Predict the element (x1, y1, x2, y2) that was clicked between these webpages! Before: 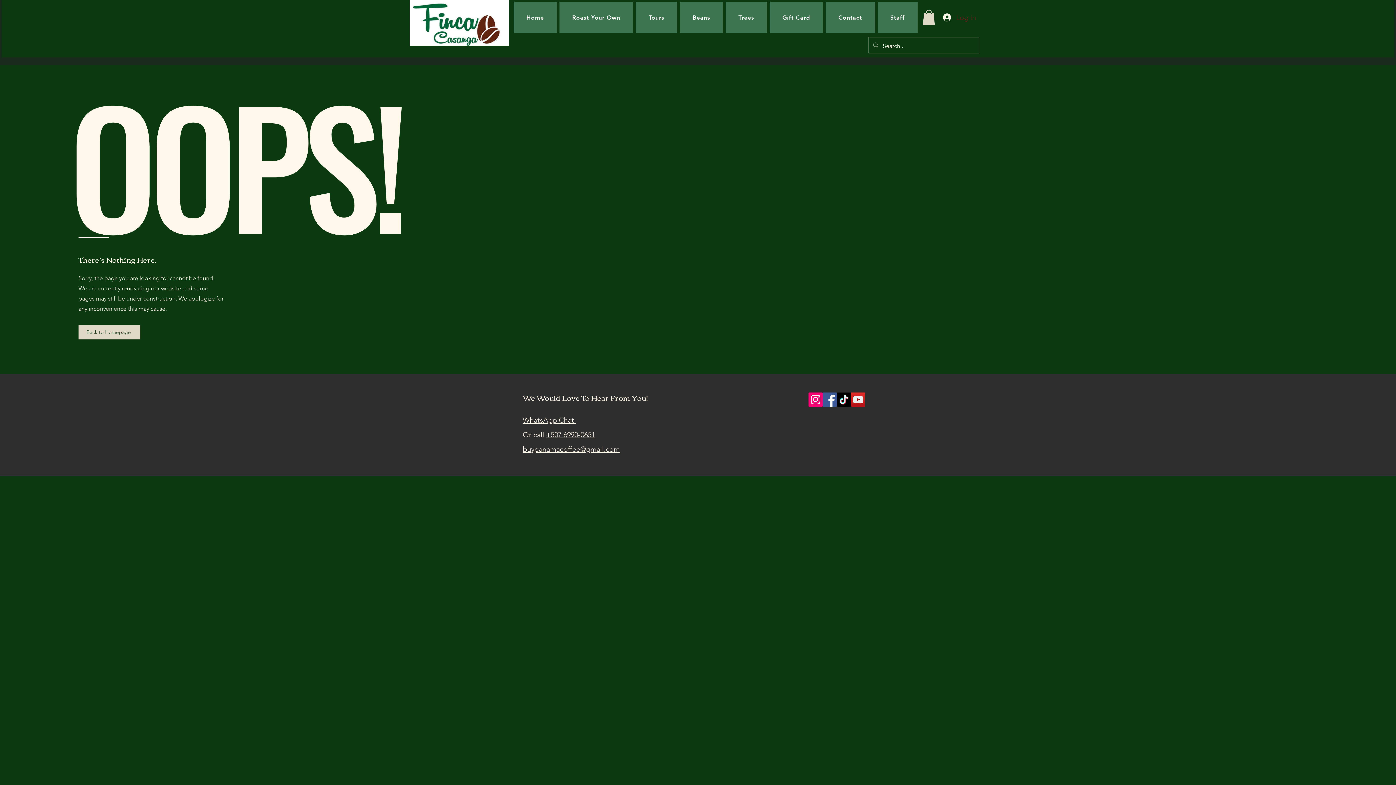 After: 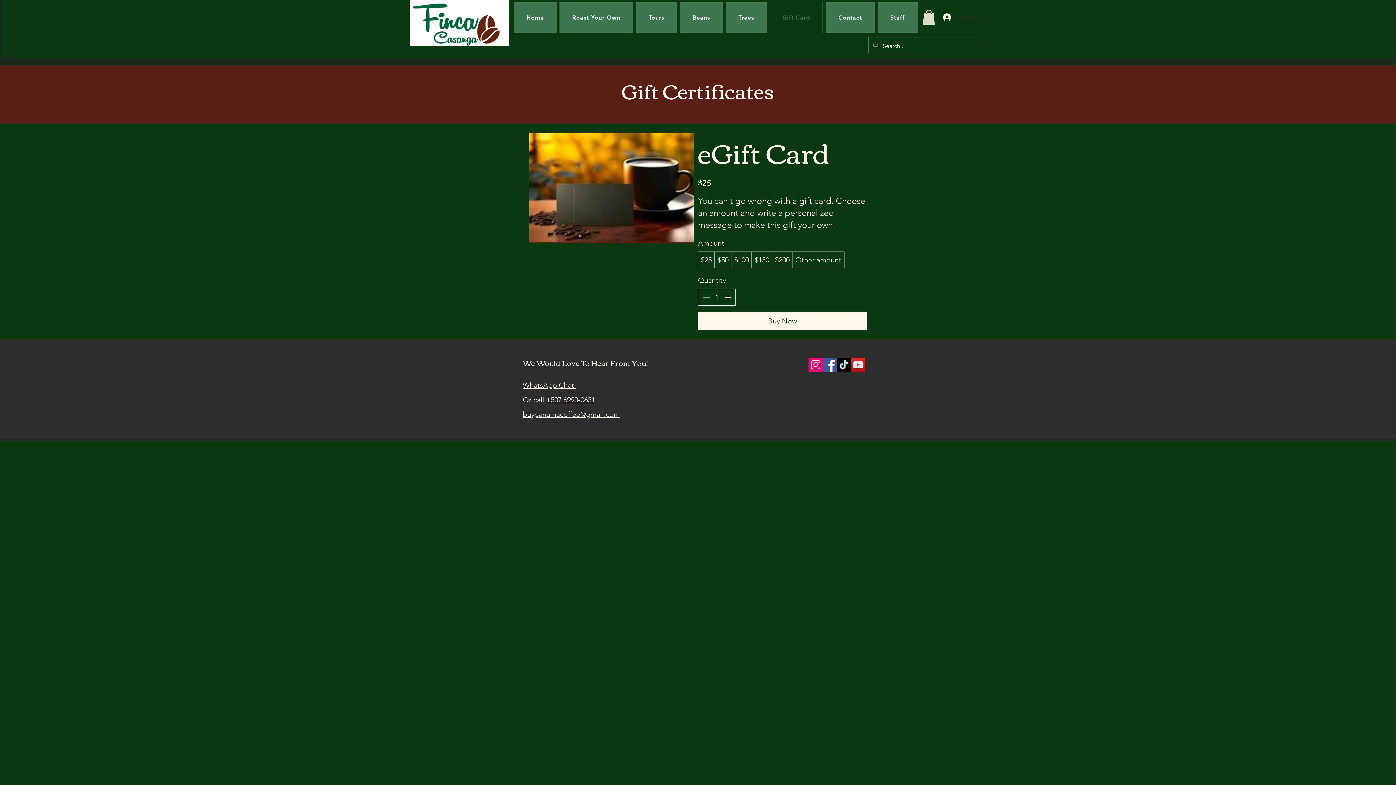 Action: label: Gift Card bbox: (769, 1, 823, 33)